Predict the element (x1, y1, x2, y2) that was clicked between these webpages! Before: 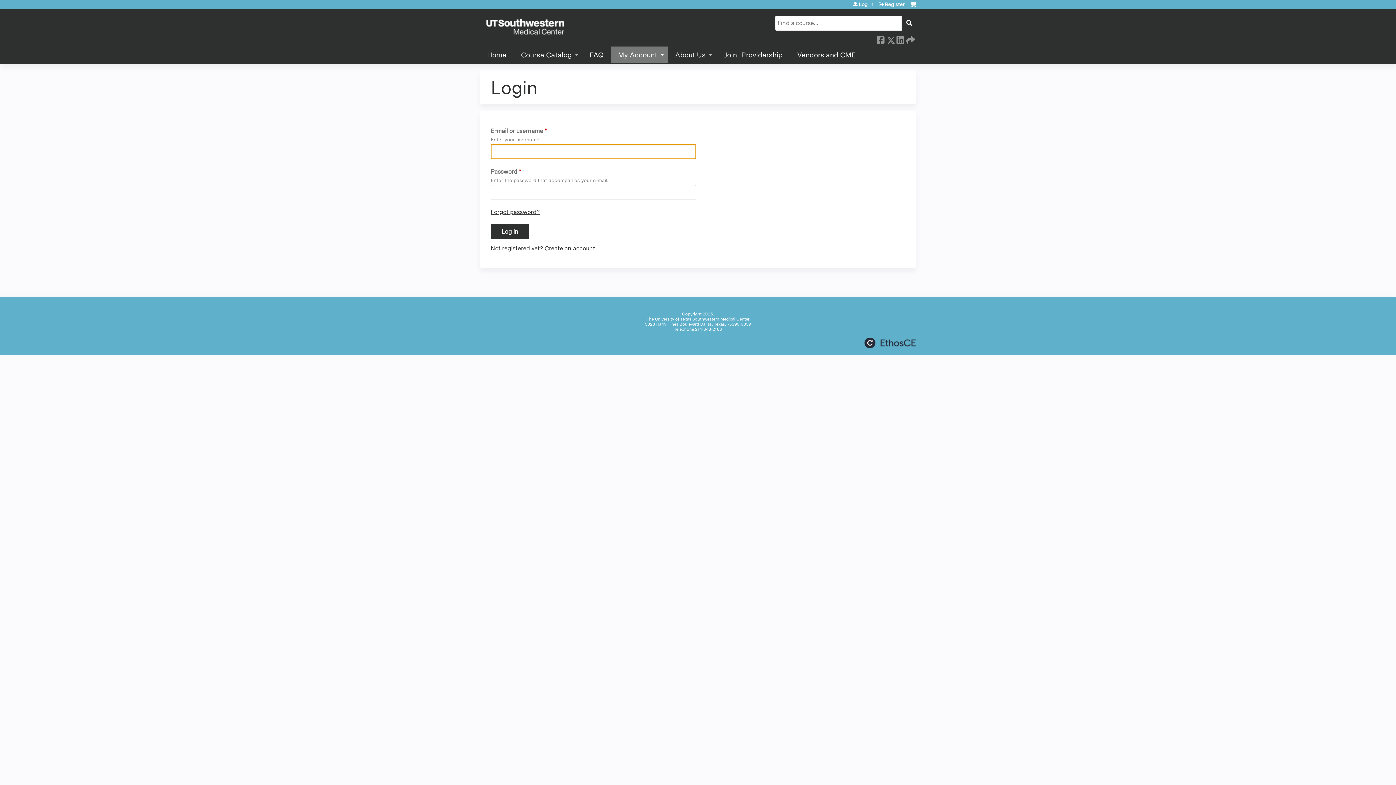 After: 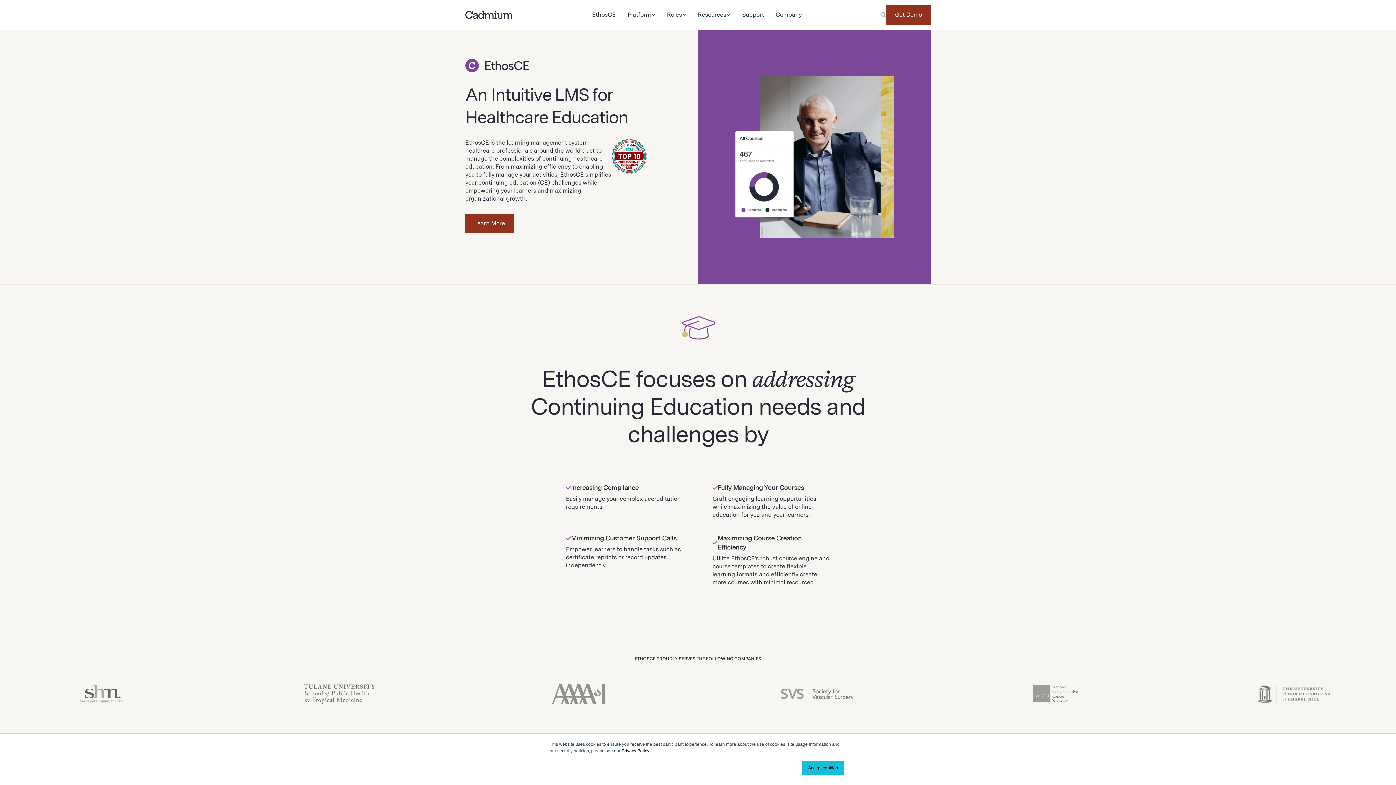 Action: bbox: (864, 337, 916, 348) label: Powered by the EthosCE Learning Management System, a continuing education LMS.